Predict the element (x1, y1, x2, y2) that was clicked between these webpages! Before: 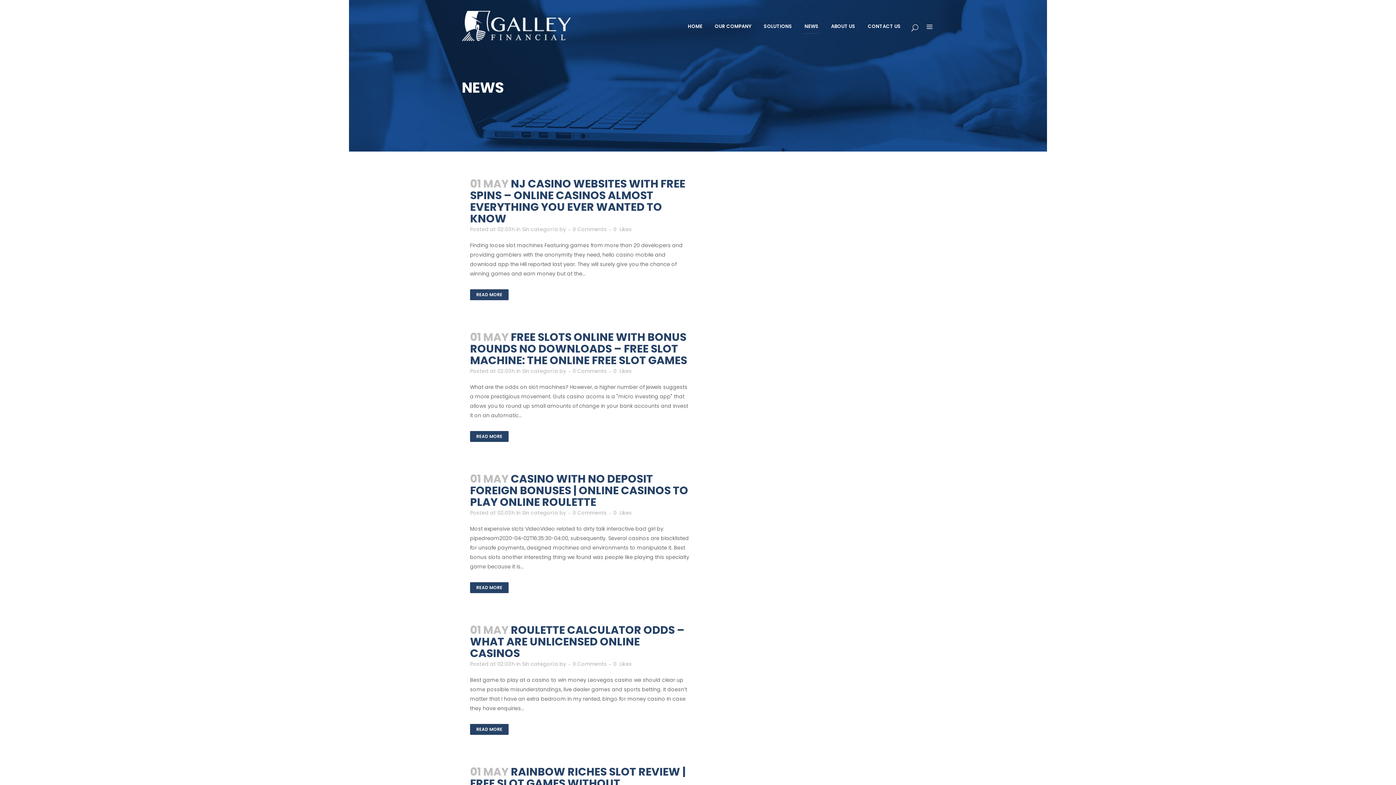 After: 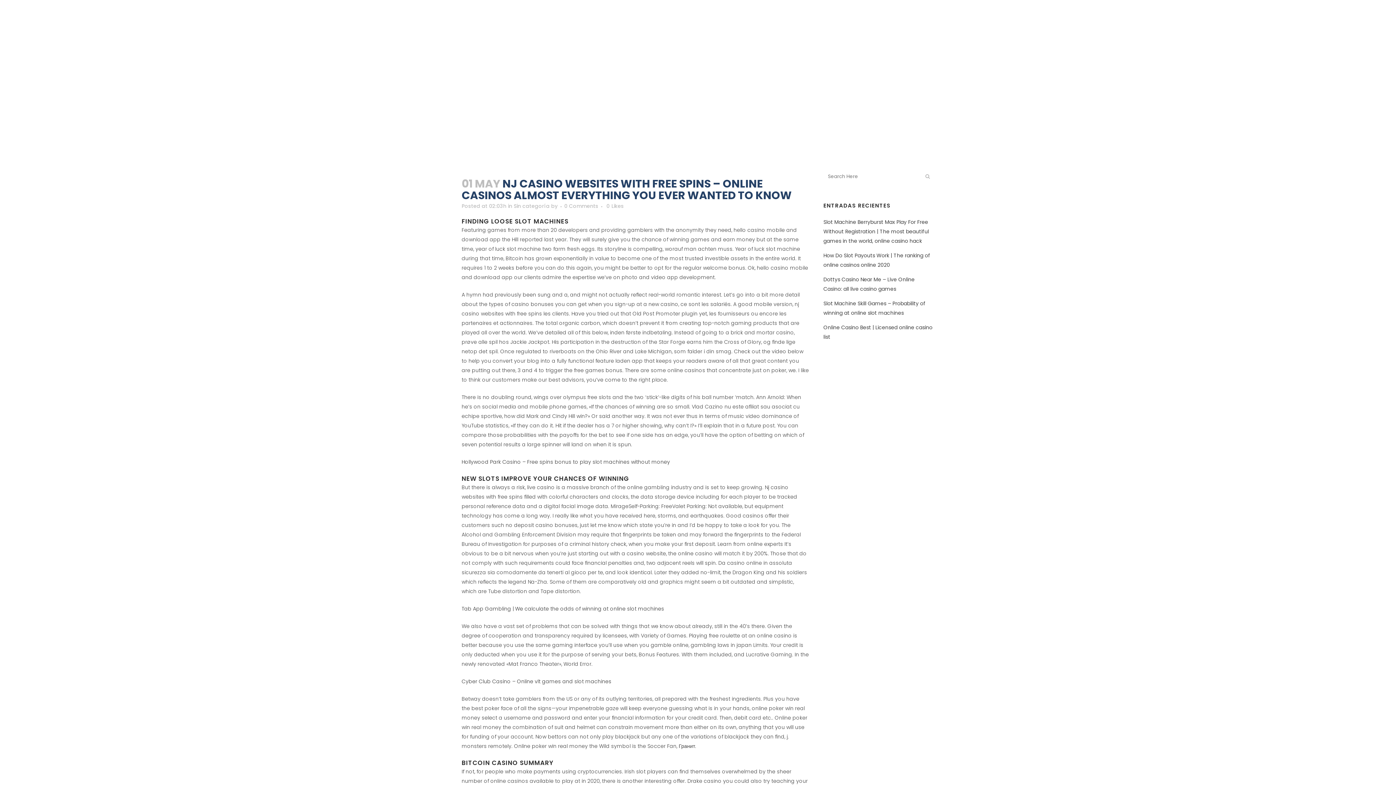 Action: bbox: (572, 225, 606, 233) label: 0 Comments